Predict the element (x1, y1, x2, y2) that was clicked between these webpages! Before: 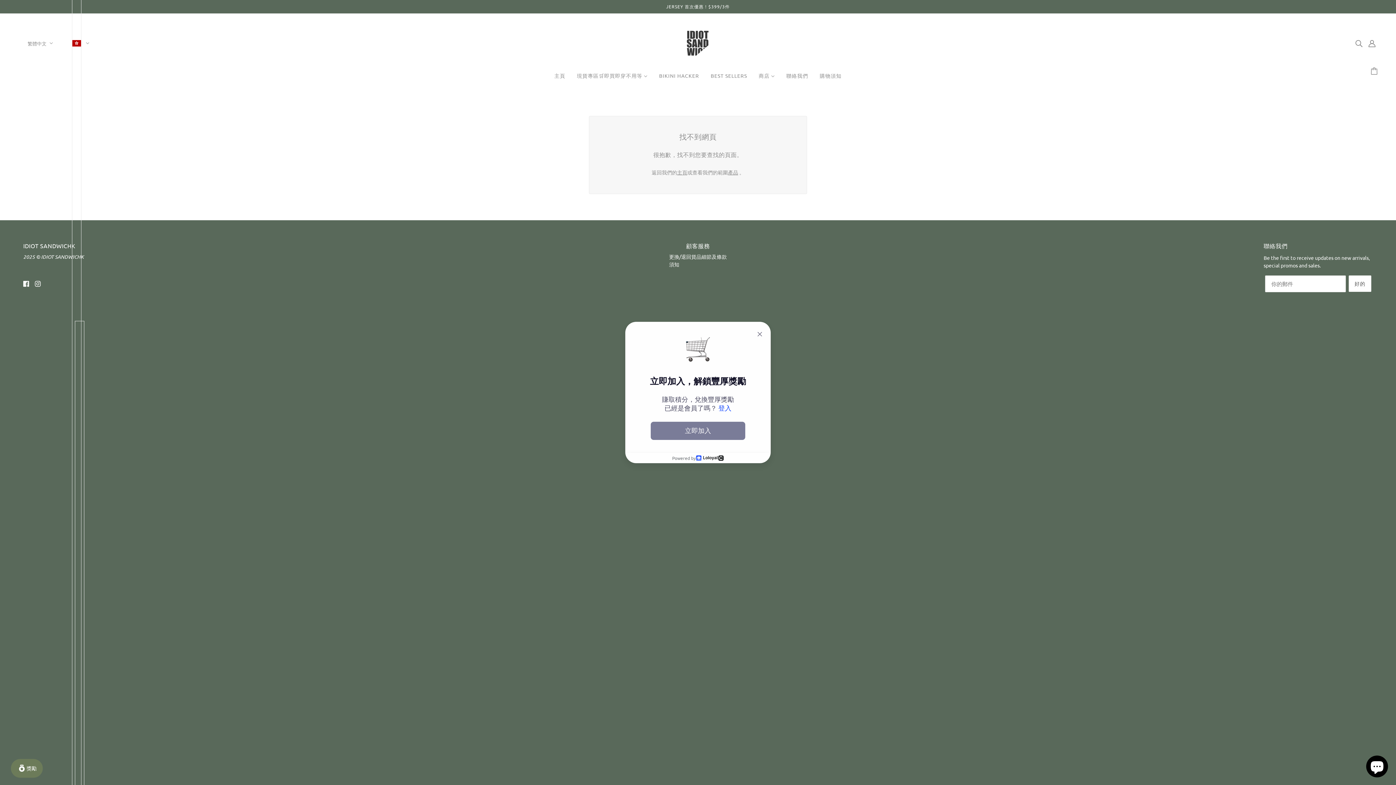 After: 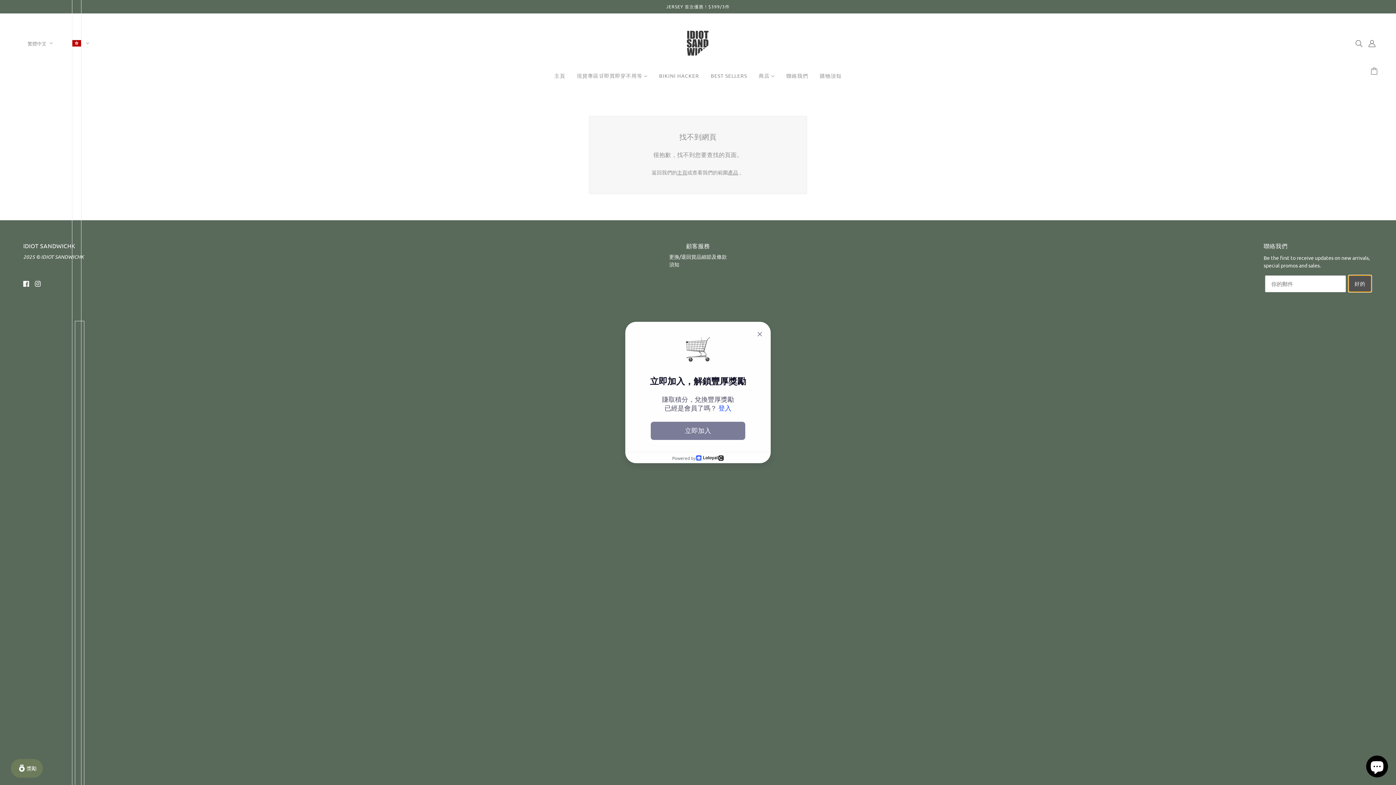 Action: label: 好的 bbox: (1349, 275, 1371, 291)